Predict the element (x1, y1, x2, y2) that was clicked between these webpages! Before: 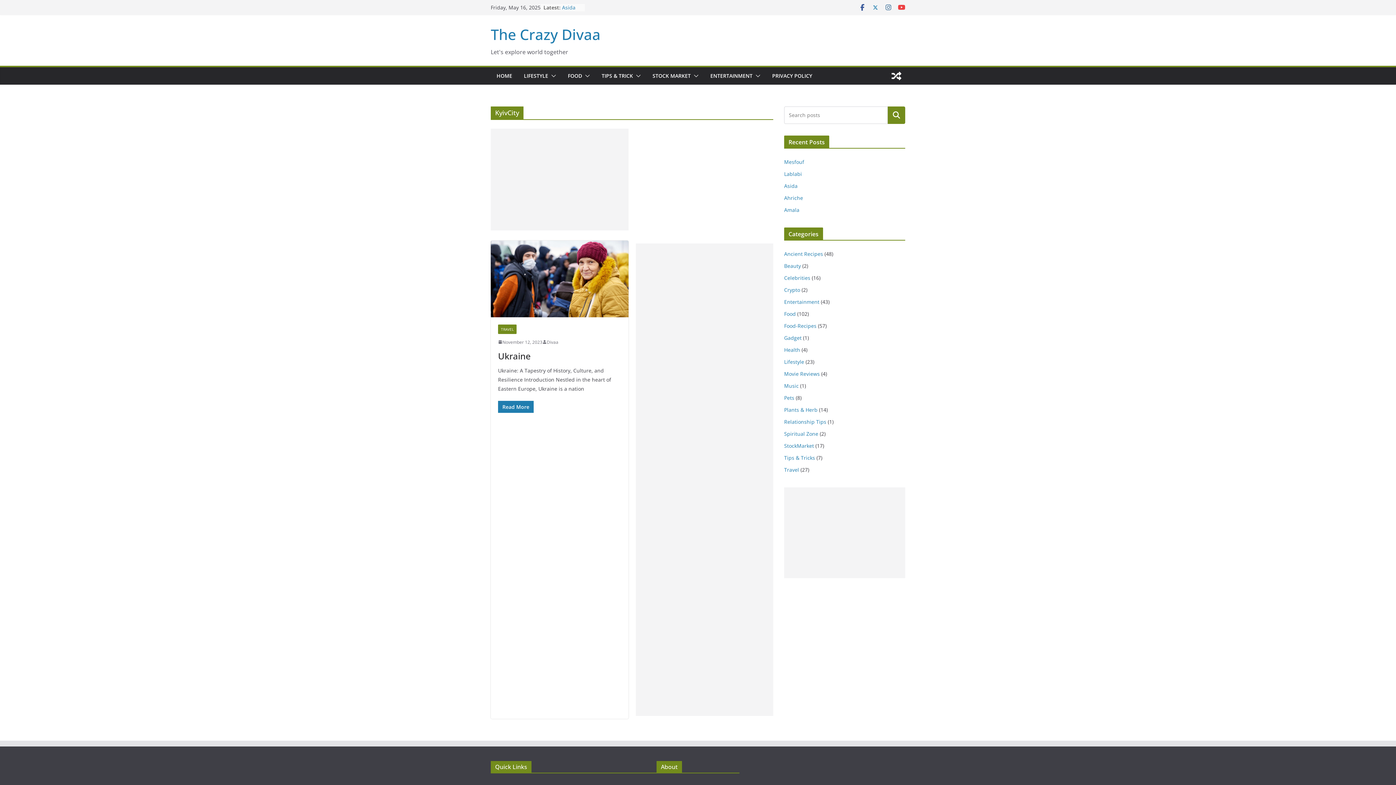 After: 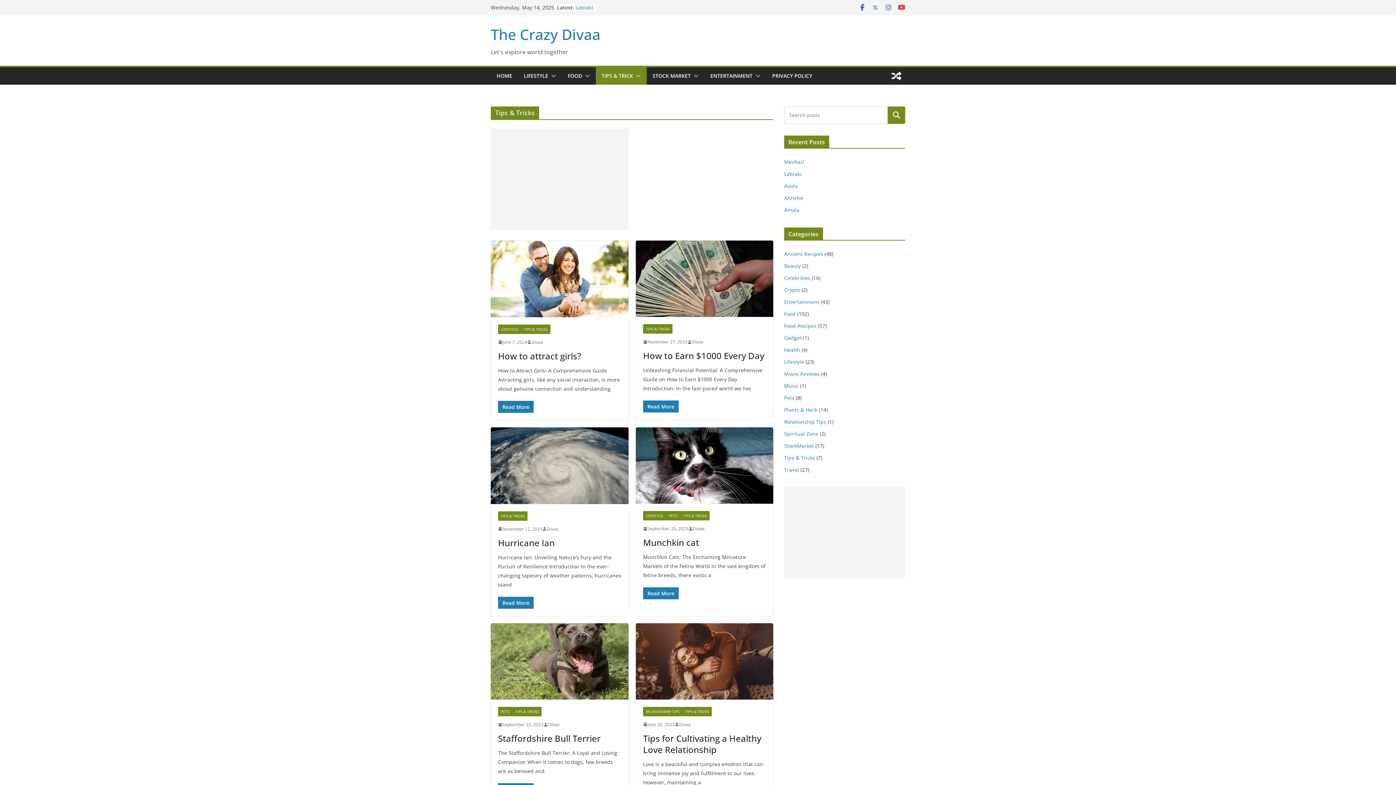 Action: label: TIPS & TRICK bbox: (601, 70, 633, 81)